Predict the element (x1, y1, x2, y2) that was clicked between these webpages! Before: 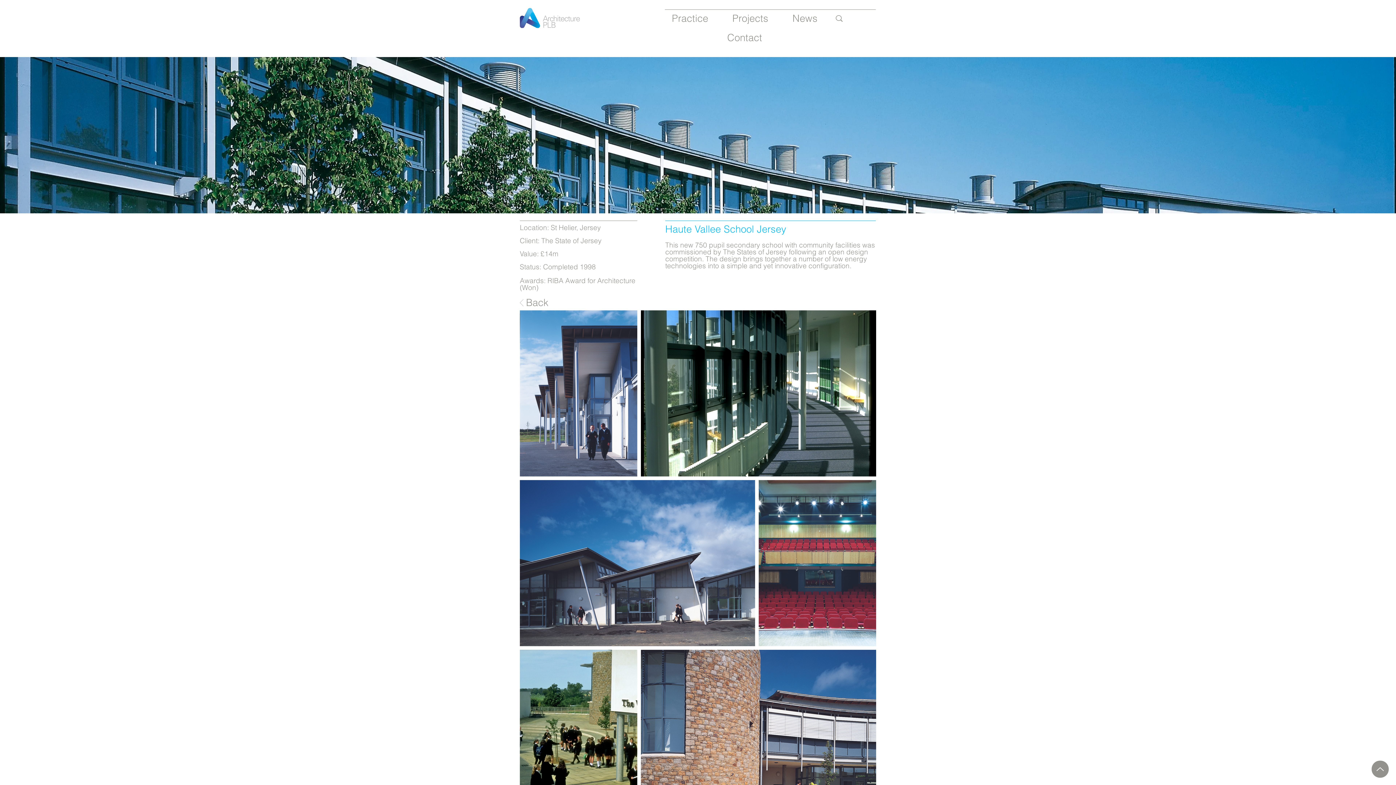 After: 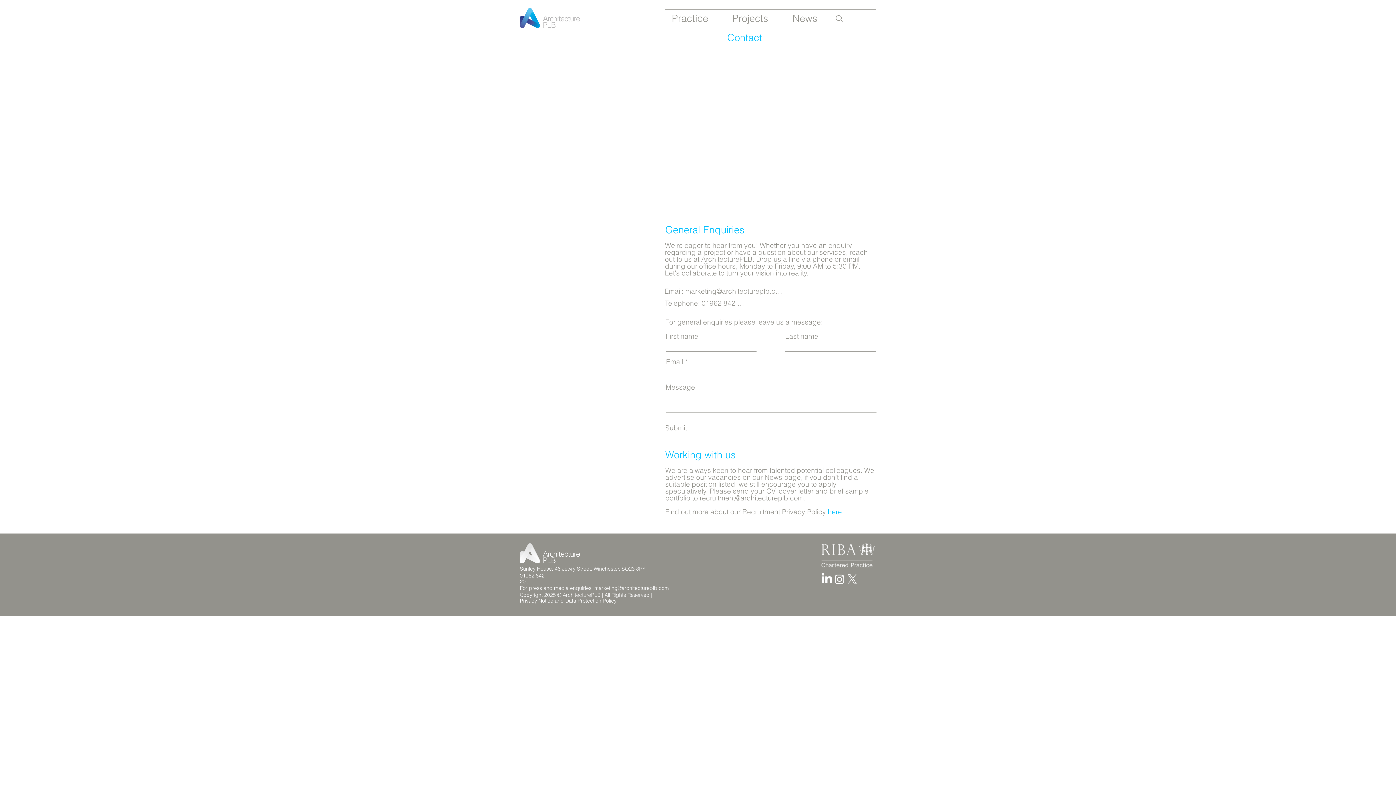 Action: bbox: (661, 29, 828, 46) label: Contact